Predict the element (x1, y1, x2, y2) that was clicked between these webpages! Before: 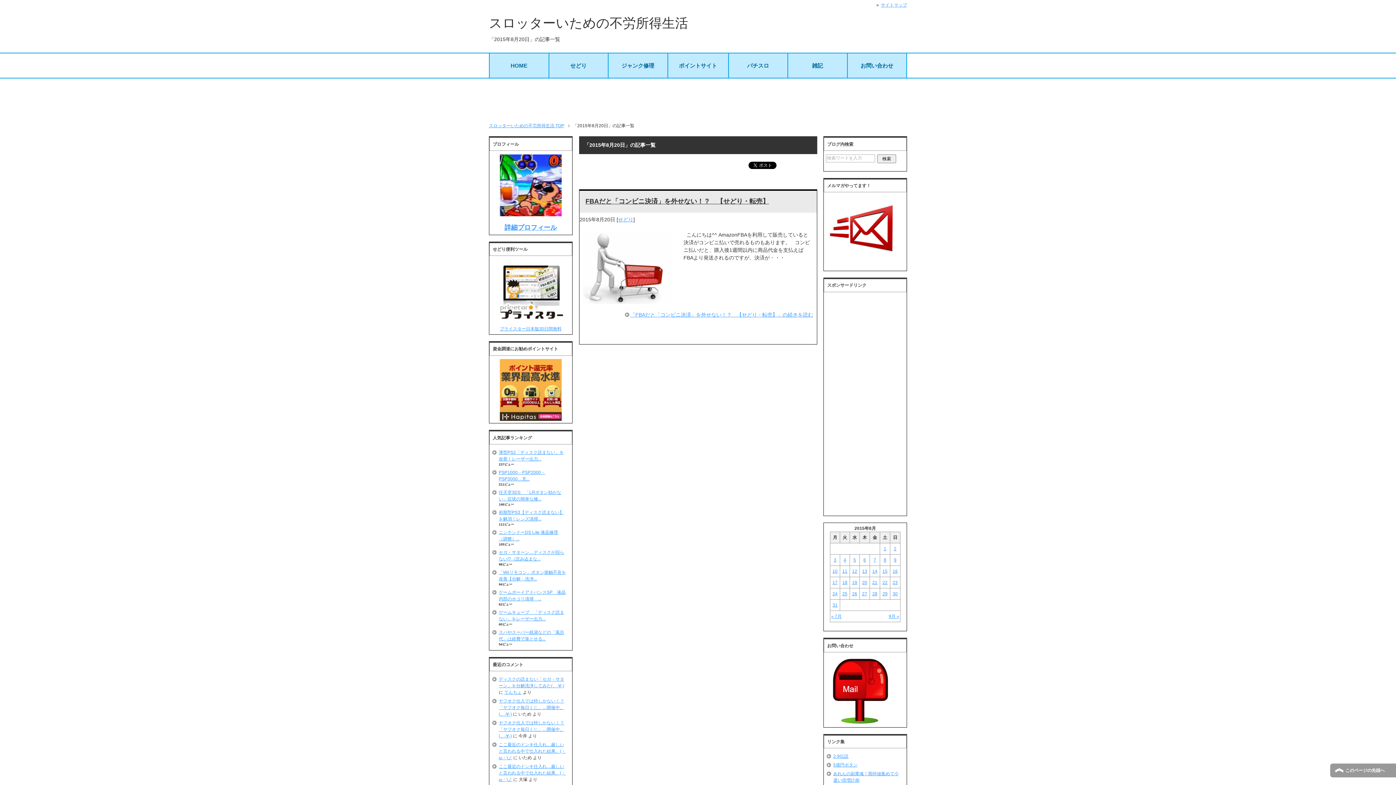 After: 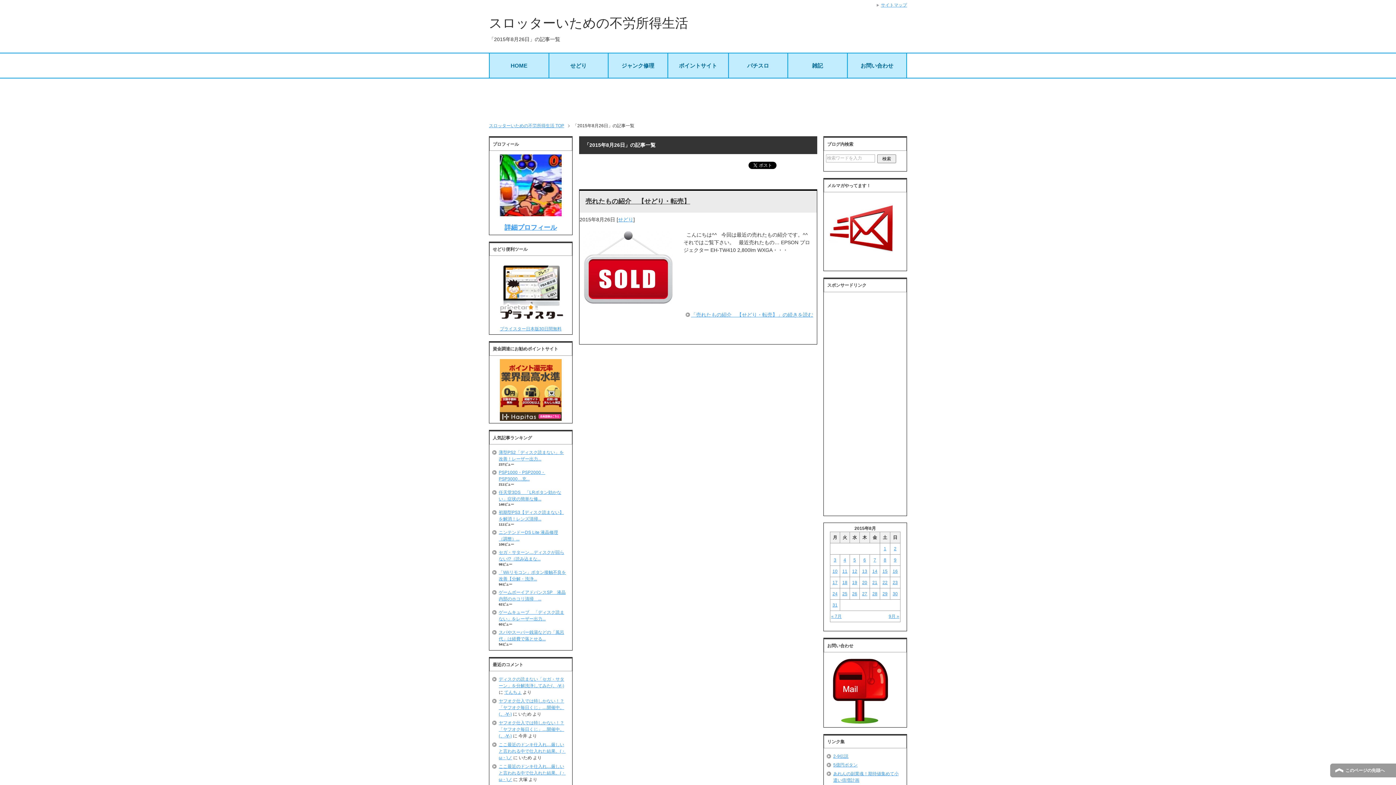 Action: bbox: (851, 591, 858, 597) label: 2015年8月26日 に投稿を公開